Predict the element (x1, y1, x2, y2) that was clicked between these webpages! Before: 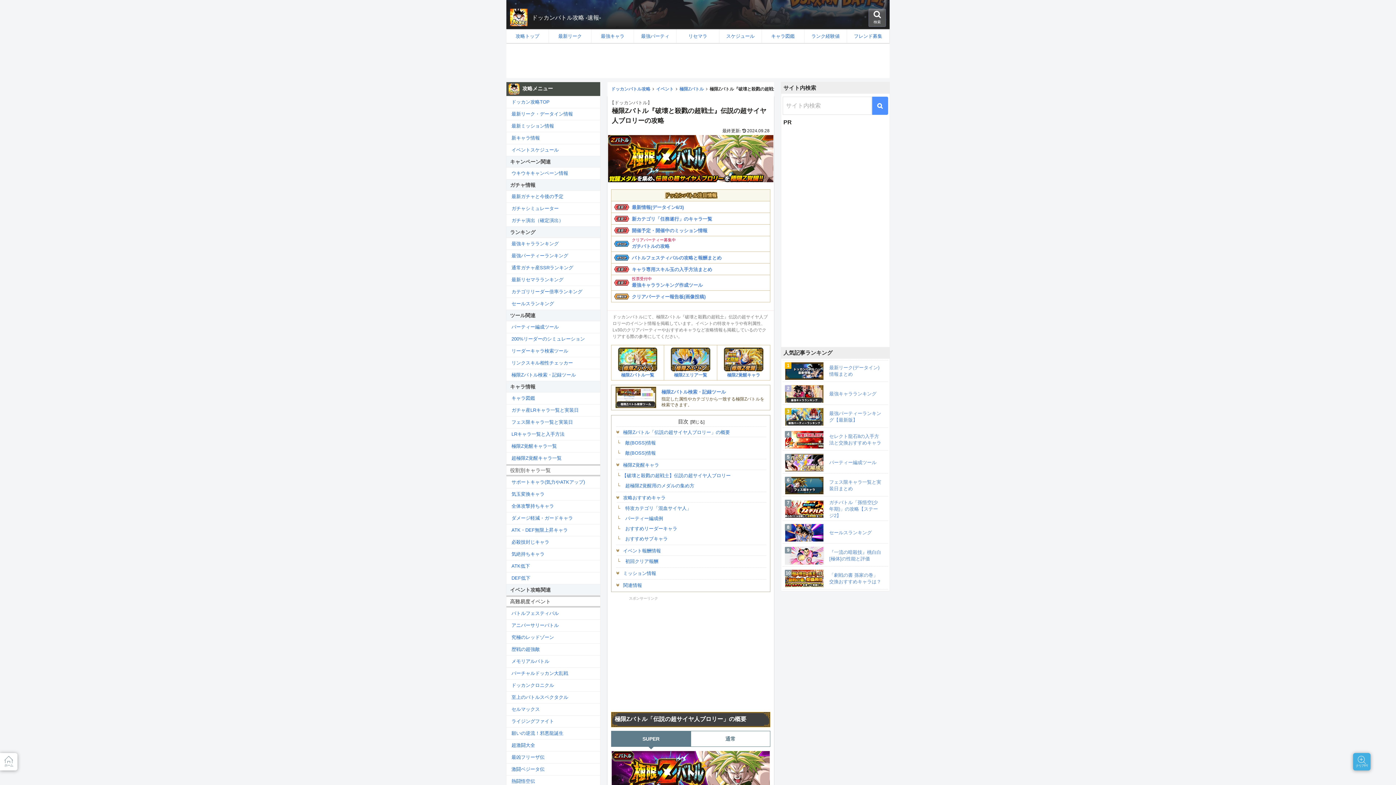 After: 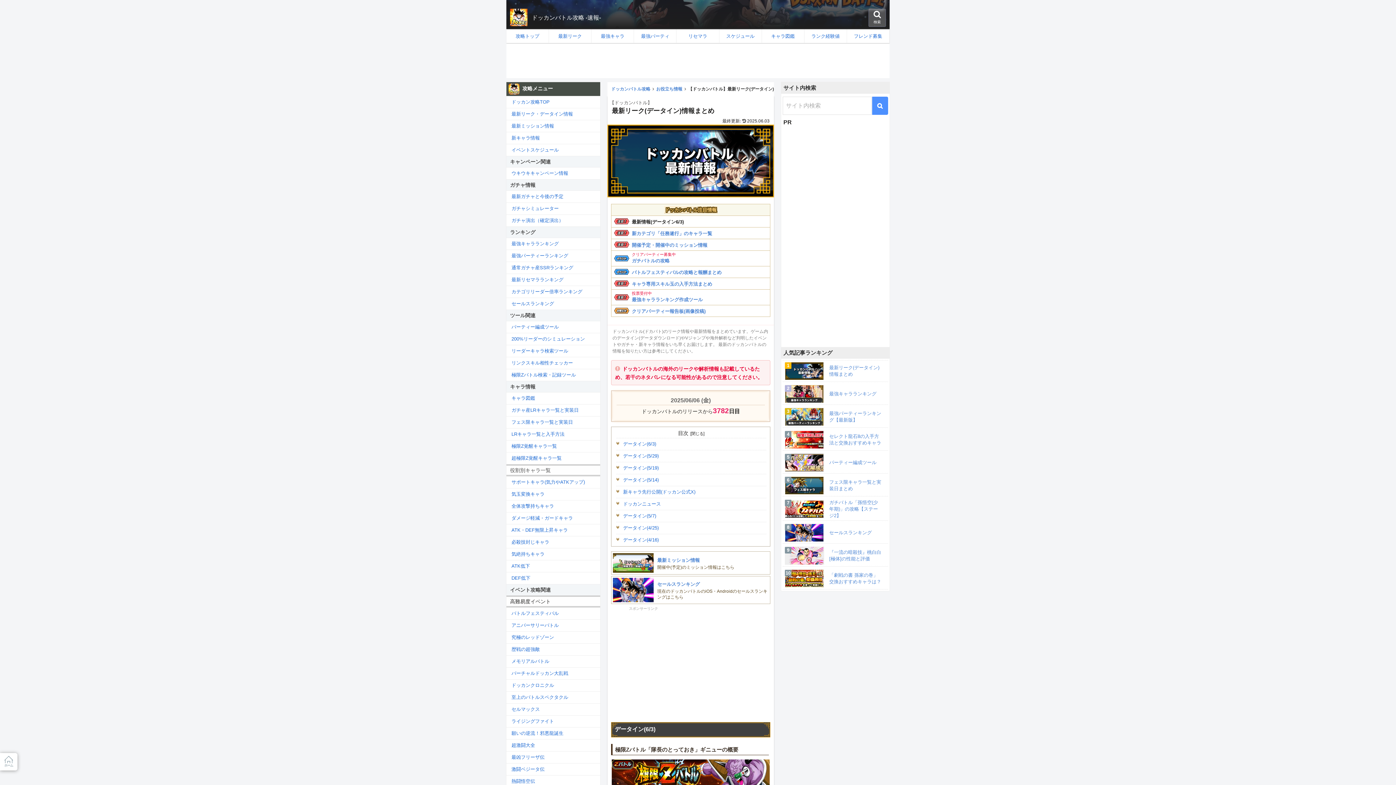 Action: bbox: (506, 108, 600, 120) label: 最新リーク・データイン情報